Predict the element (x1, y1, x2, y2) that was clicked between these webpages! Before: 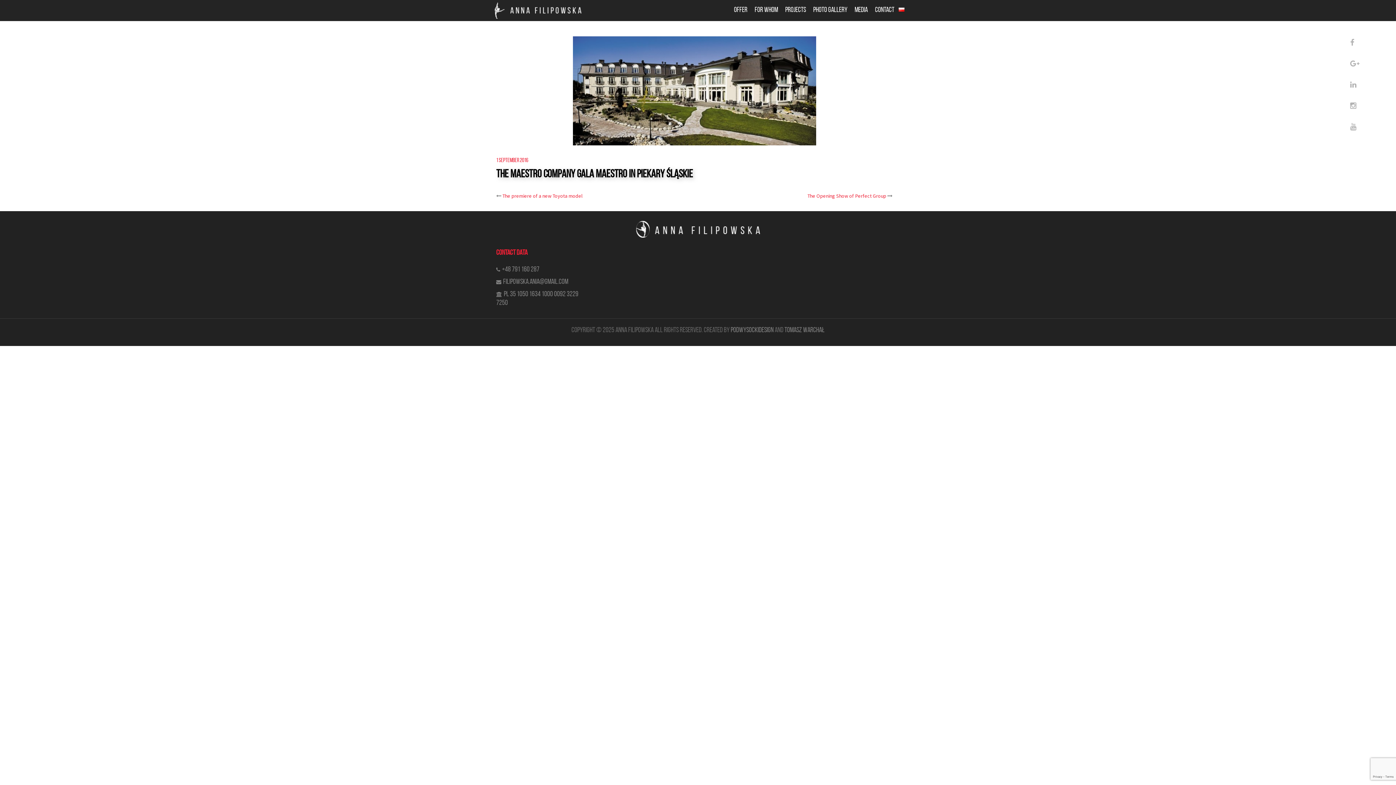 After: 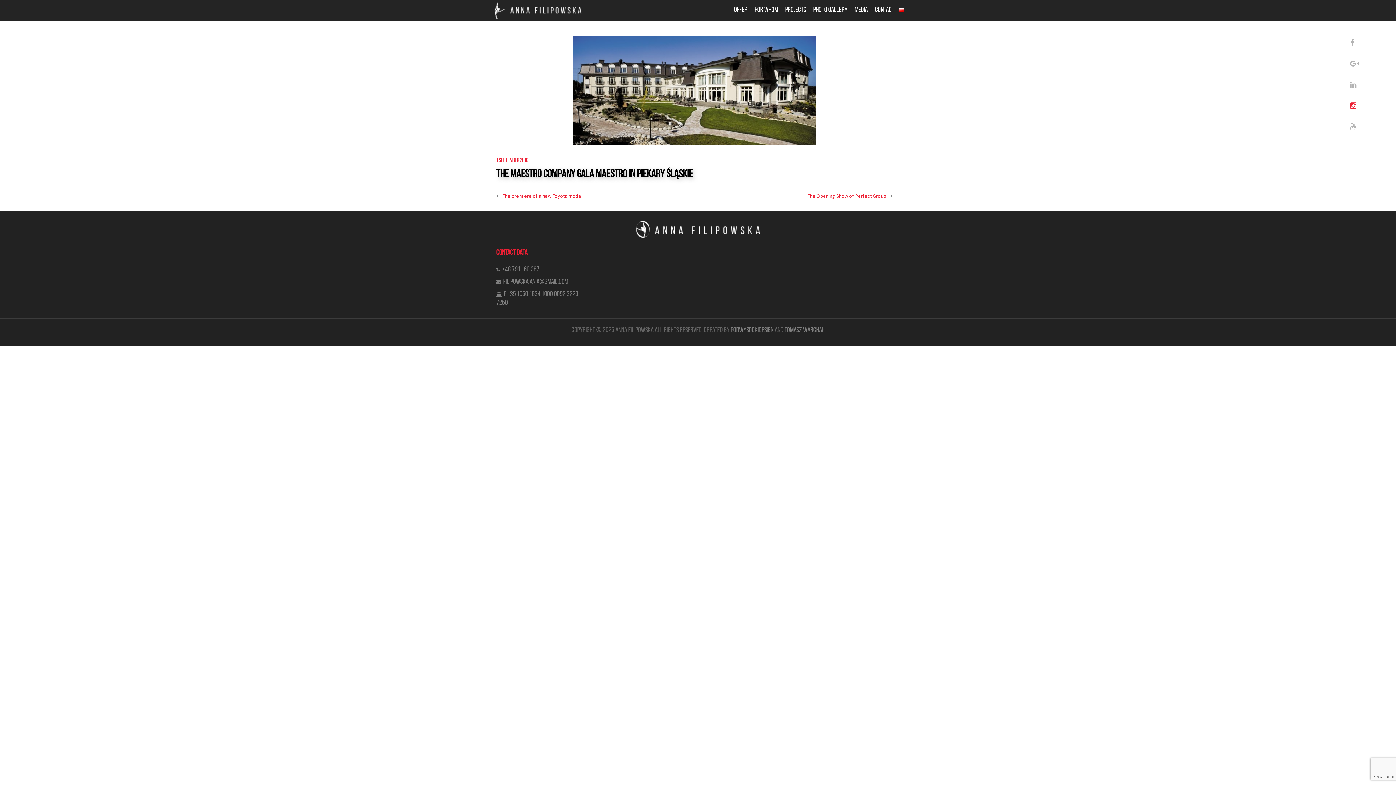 Action: bbox: (1350, 101, 1360, 110)